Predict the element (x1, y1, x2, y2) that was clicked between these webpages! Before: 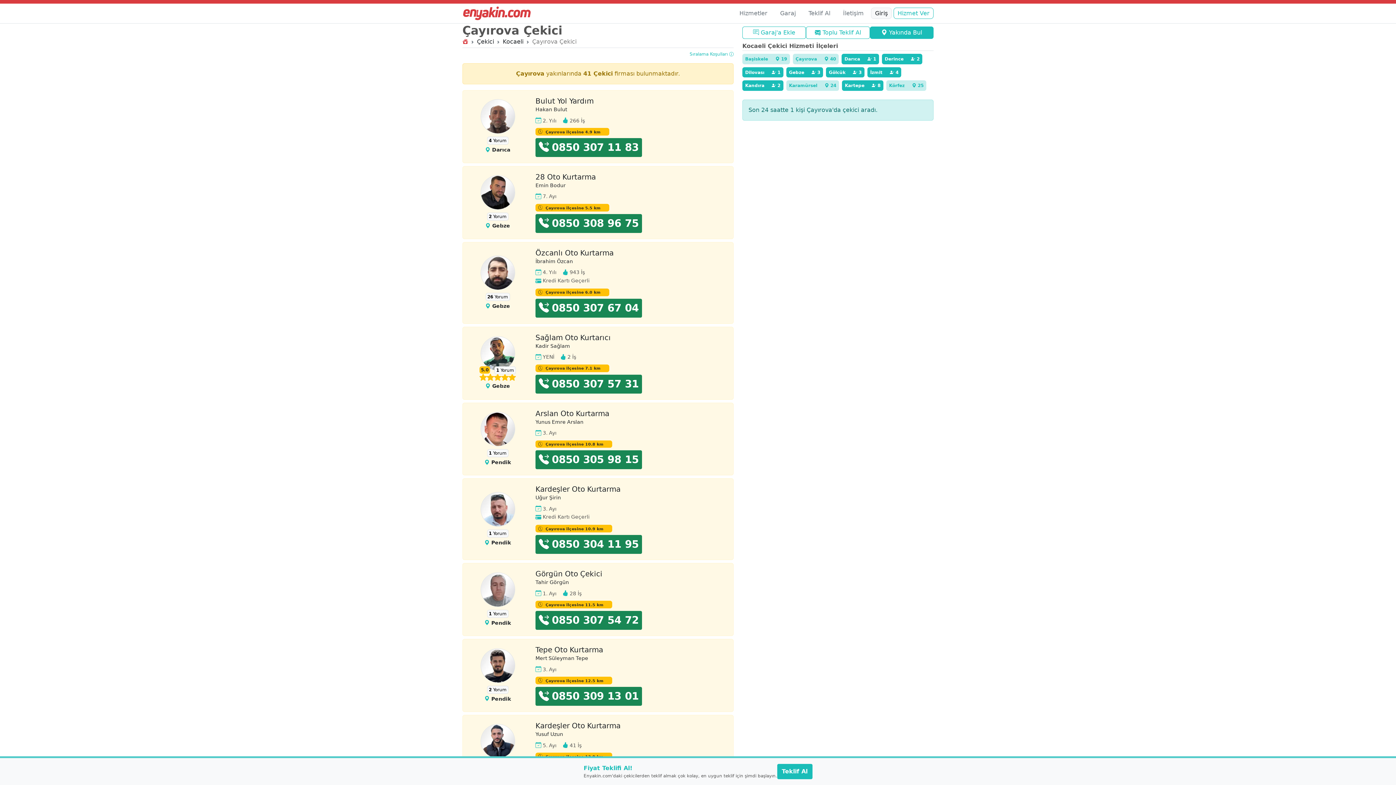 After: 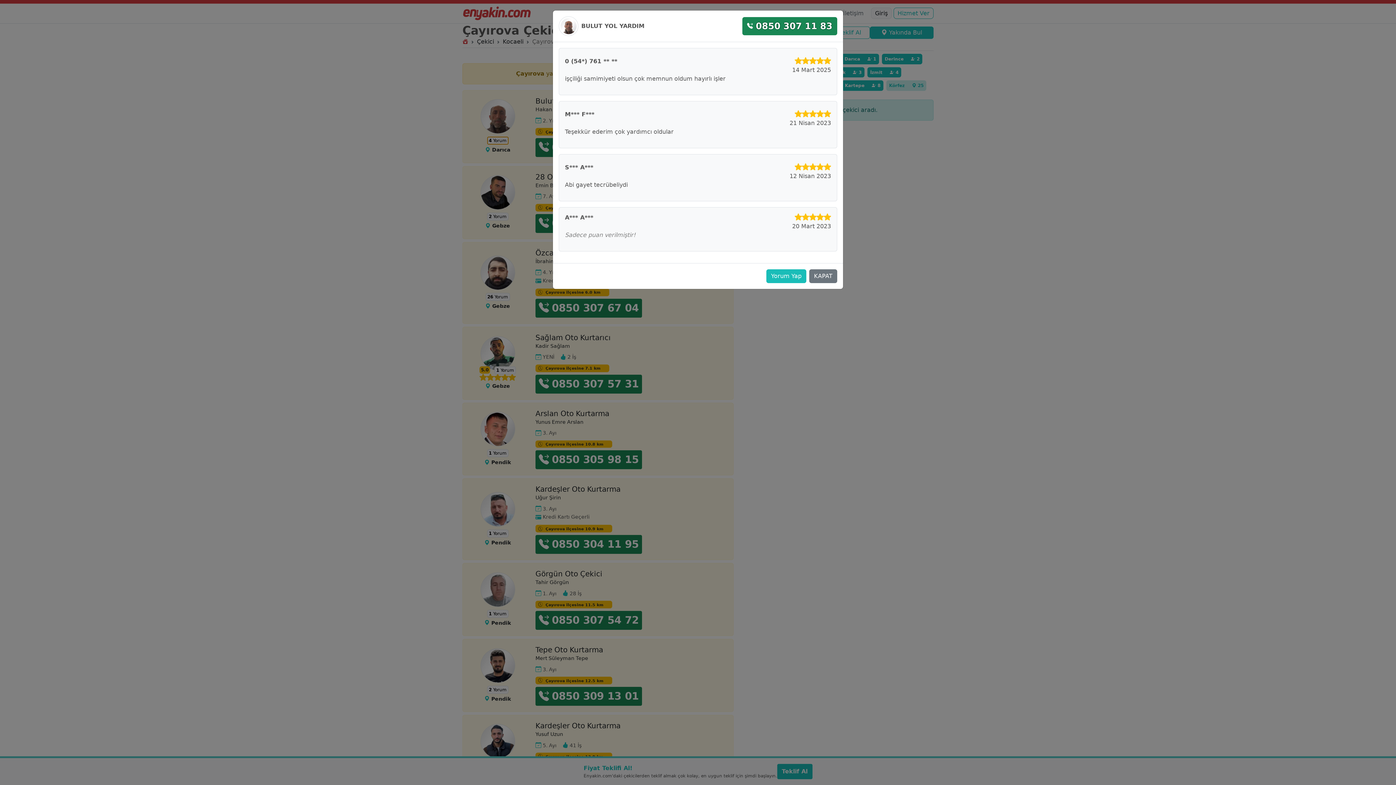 Action: bbox: (487, 136, 508, 144) label: 4 Yorum